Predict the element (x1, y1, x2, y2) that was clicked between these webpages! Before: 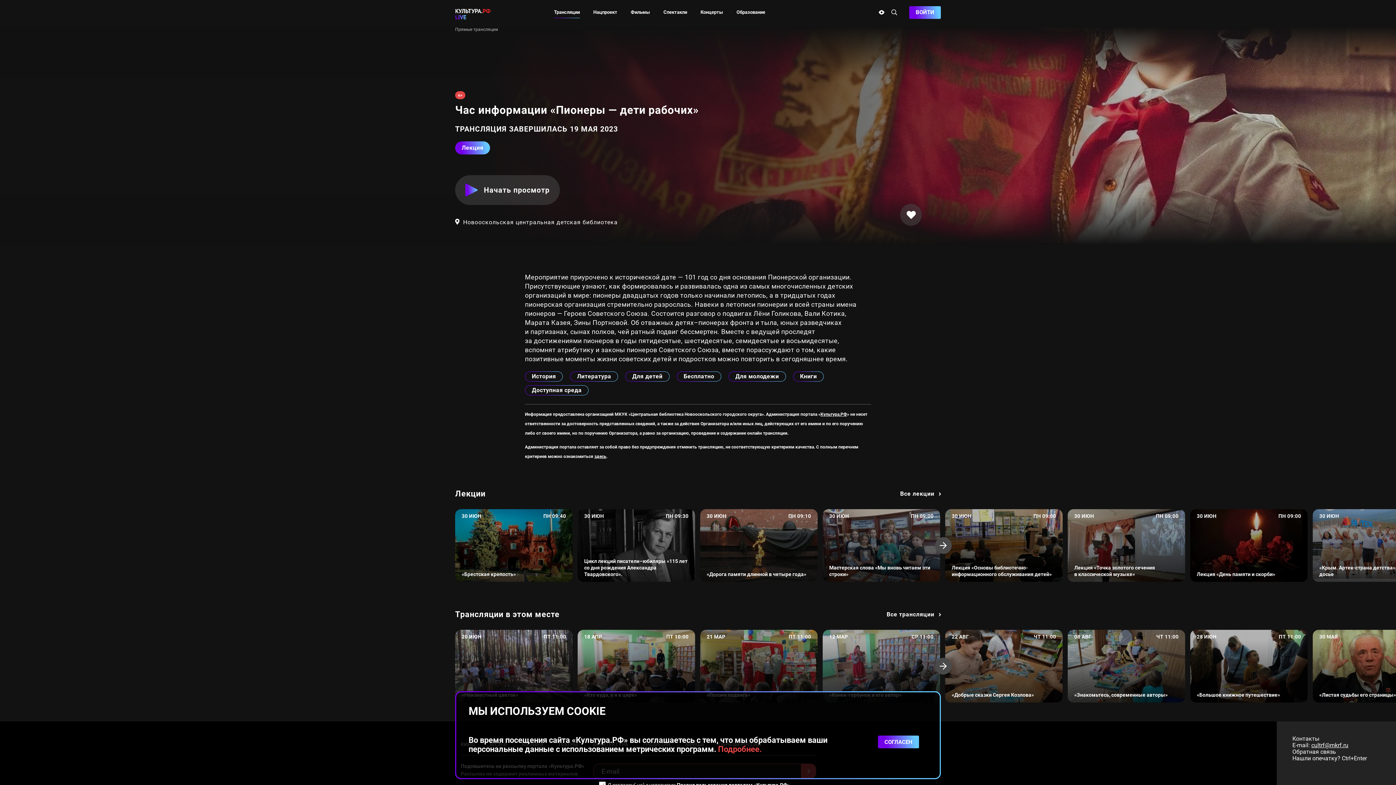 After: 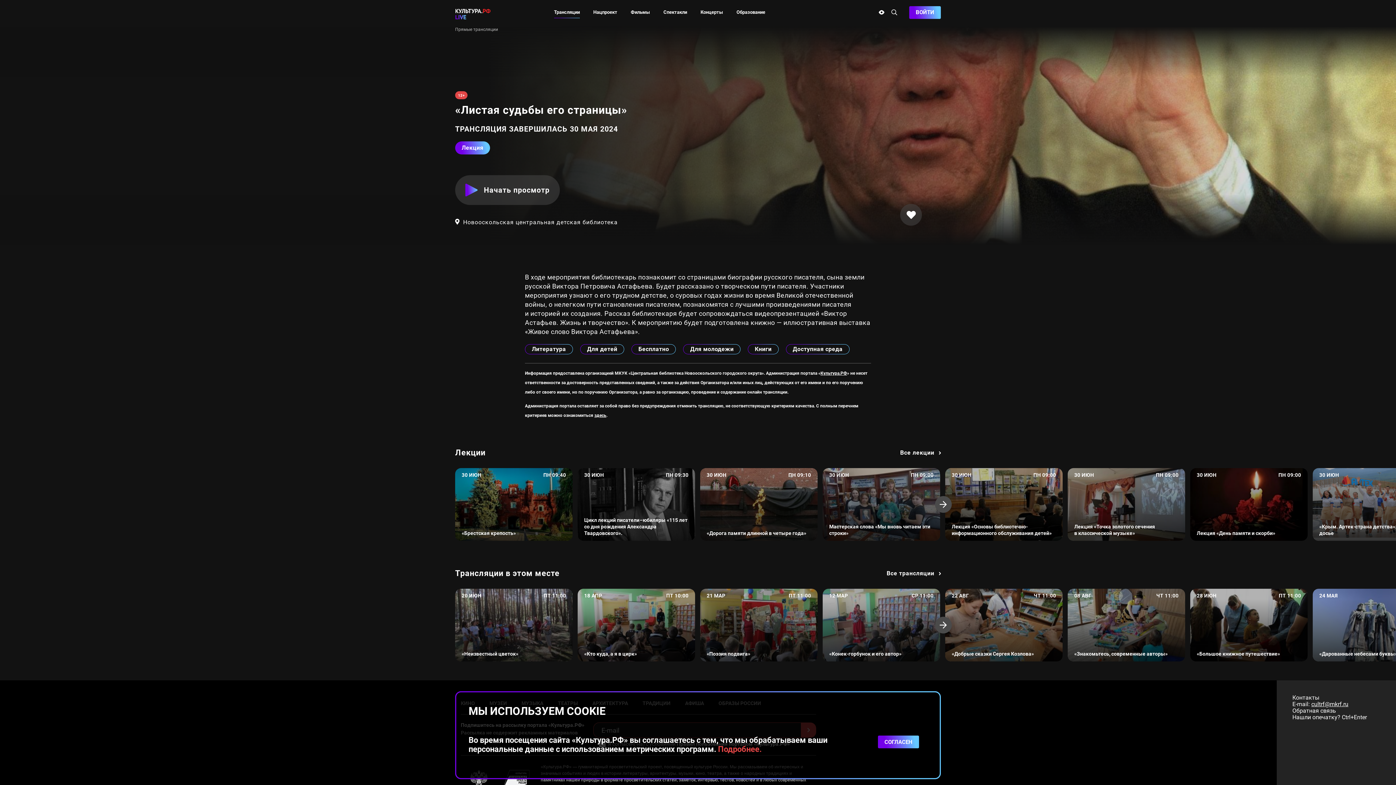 Action: label: 30 МАЯ
ЧТ 11:00
«Листая судьбы его страницы»
четверг, 30 мая, 11:00
Новооскольская центральная детская библиотека
«Листая судьбы его страницы» bbox: (1313, 630, 1430, 698)